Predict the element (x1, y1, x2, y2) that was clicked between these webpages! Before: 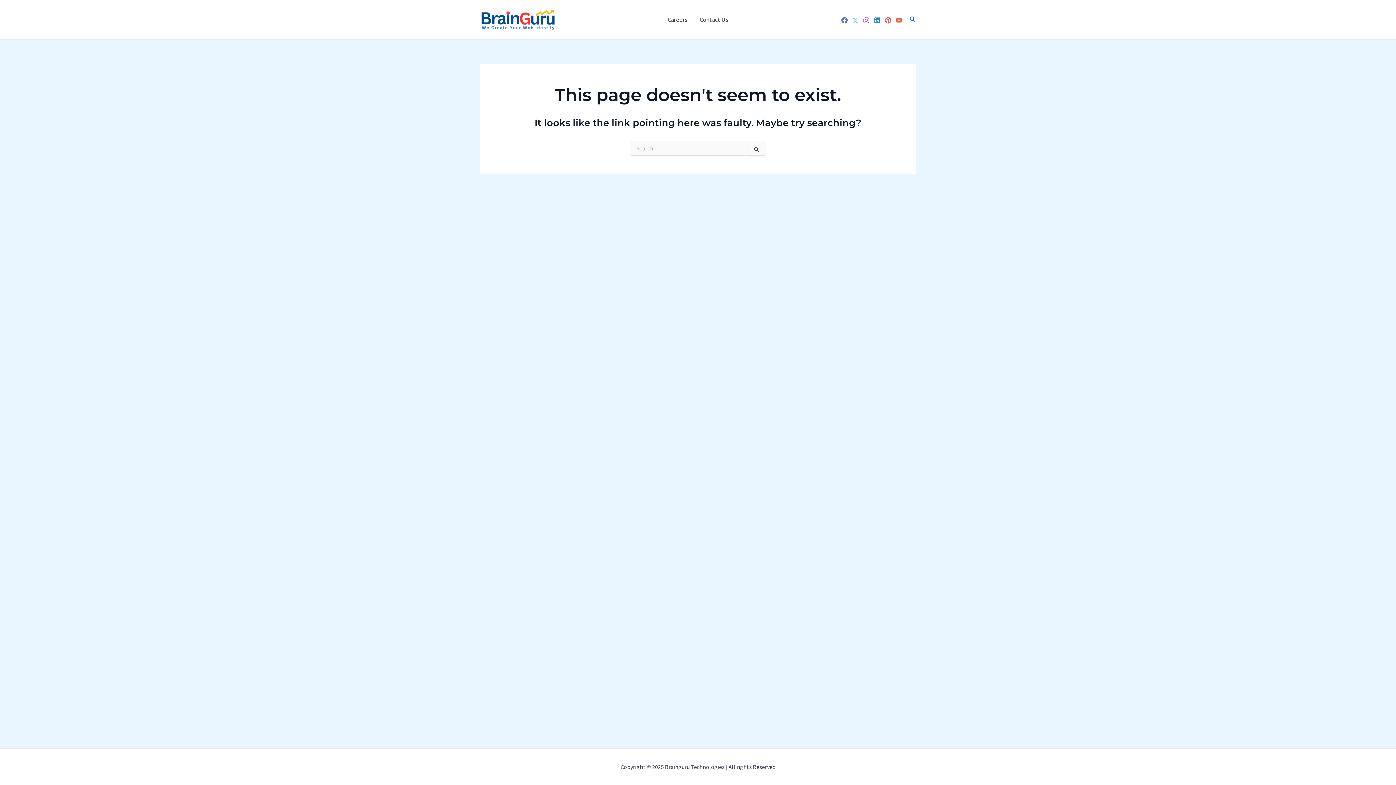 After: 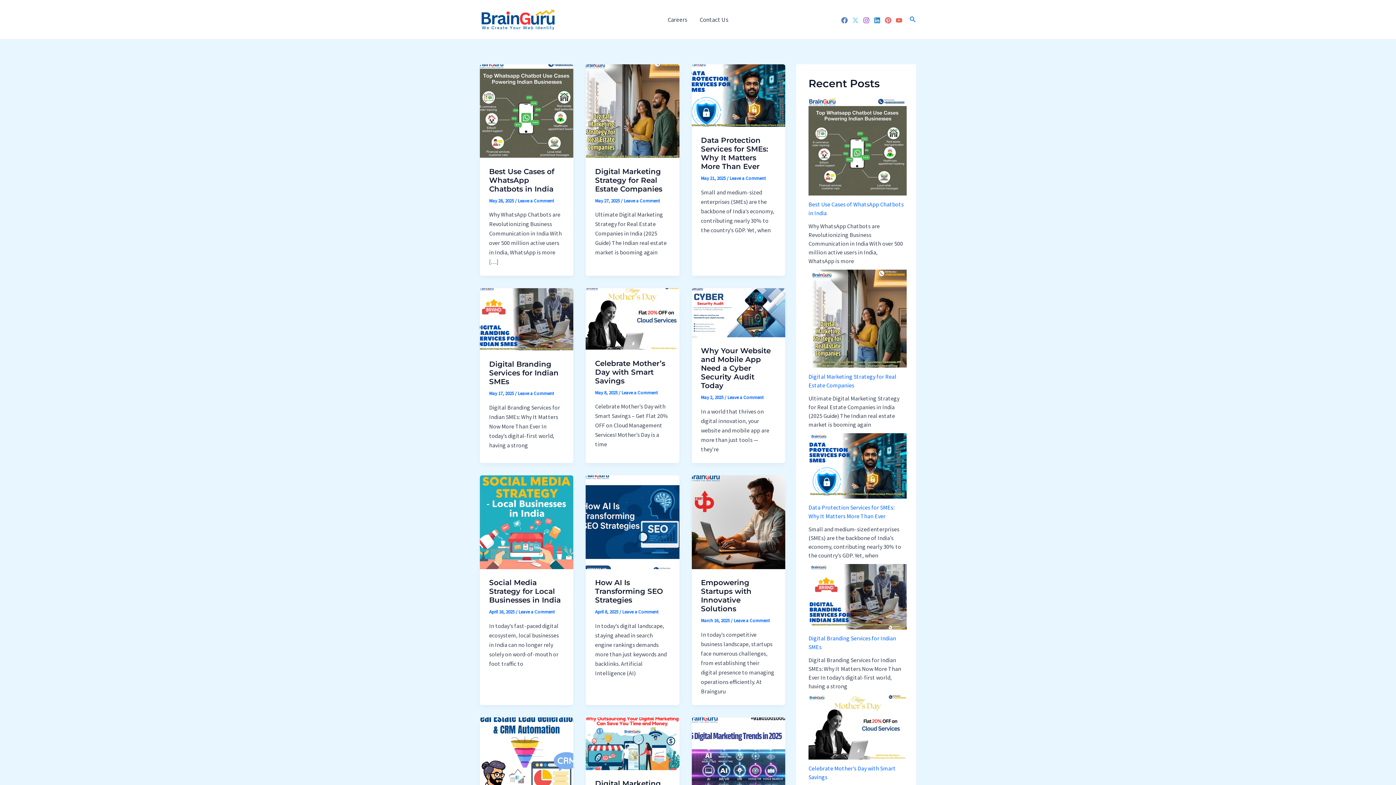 Action: bbox: (480, 14, 556, 22)